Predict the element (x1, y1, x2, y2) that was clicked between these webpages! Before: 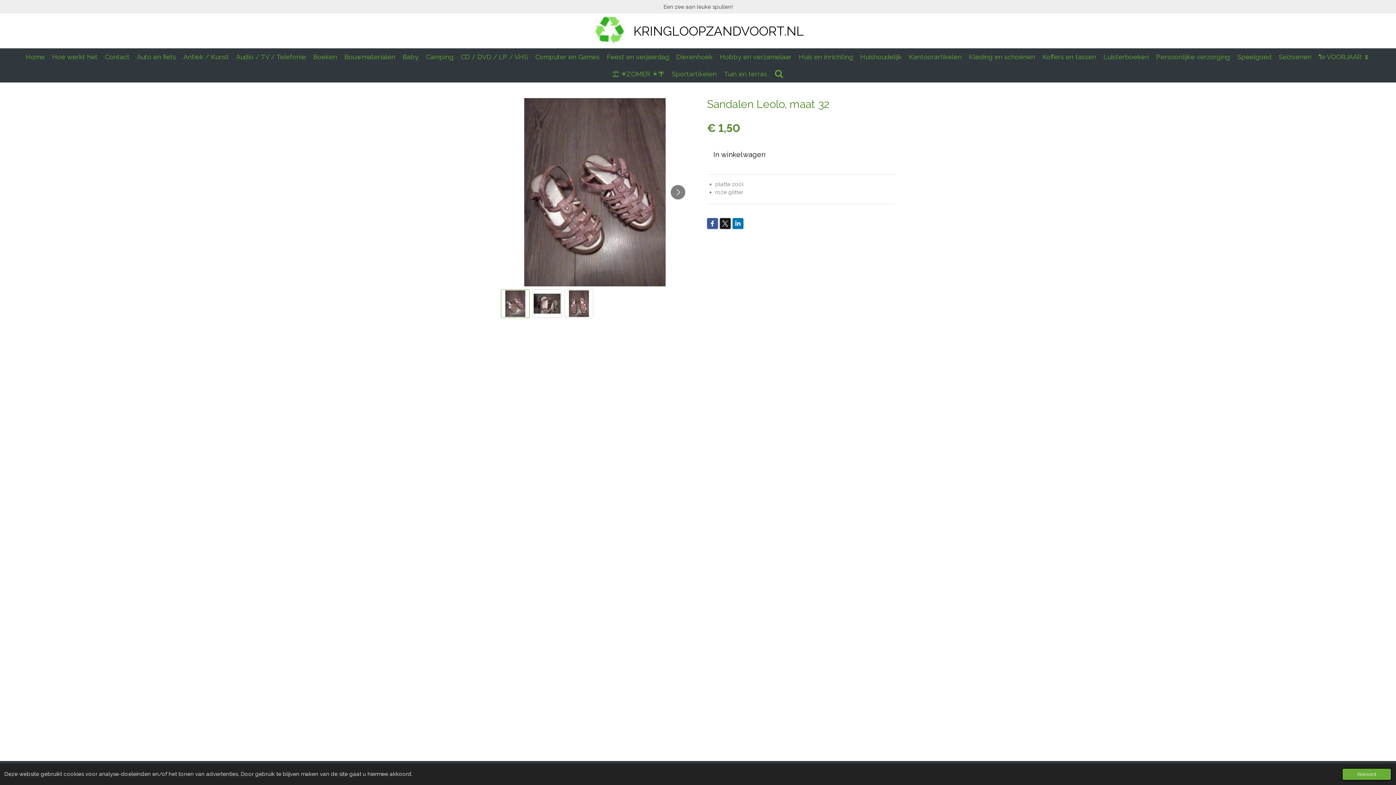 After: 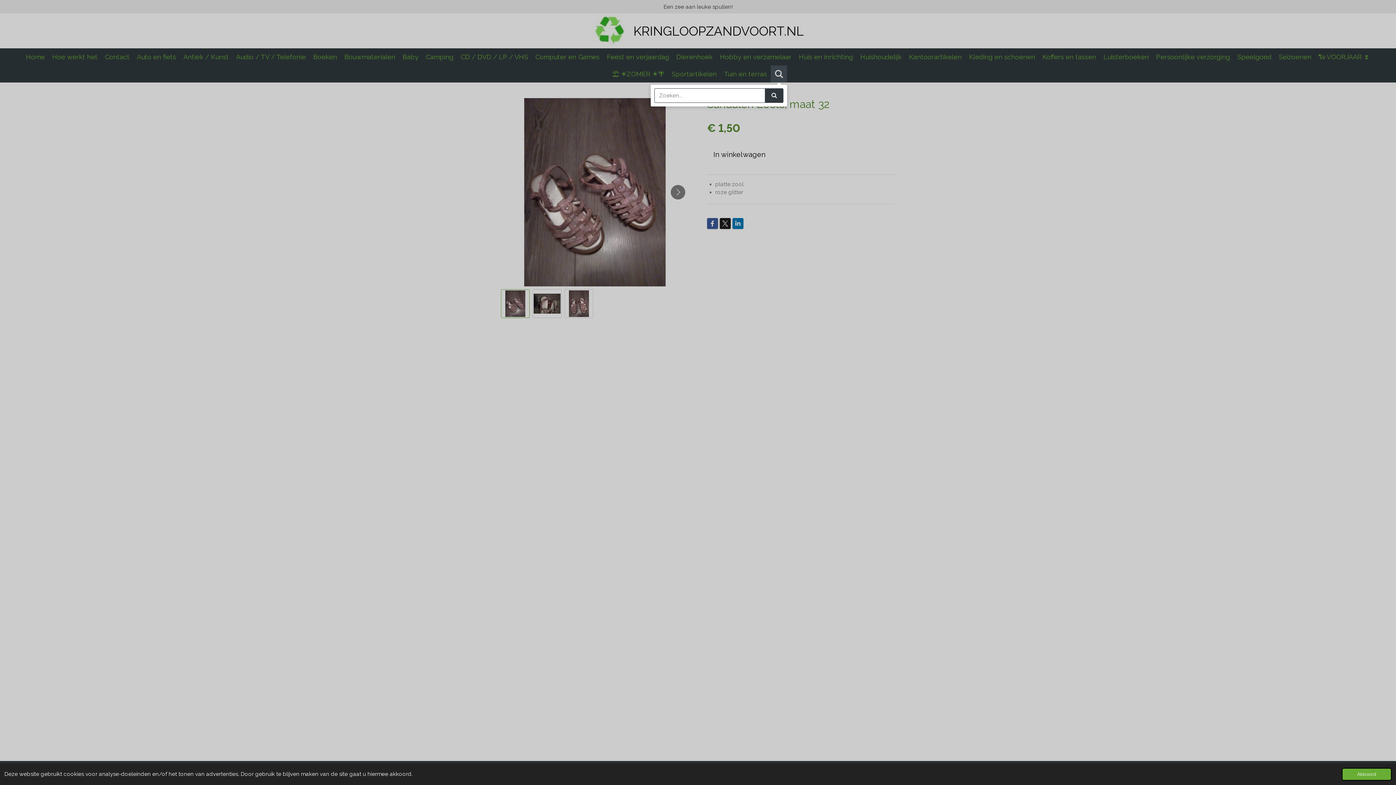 Action: bbox: (770, 65, 787, 82)